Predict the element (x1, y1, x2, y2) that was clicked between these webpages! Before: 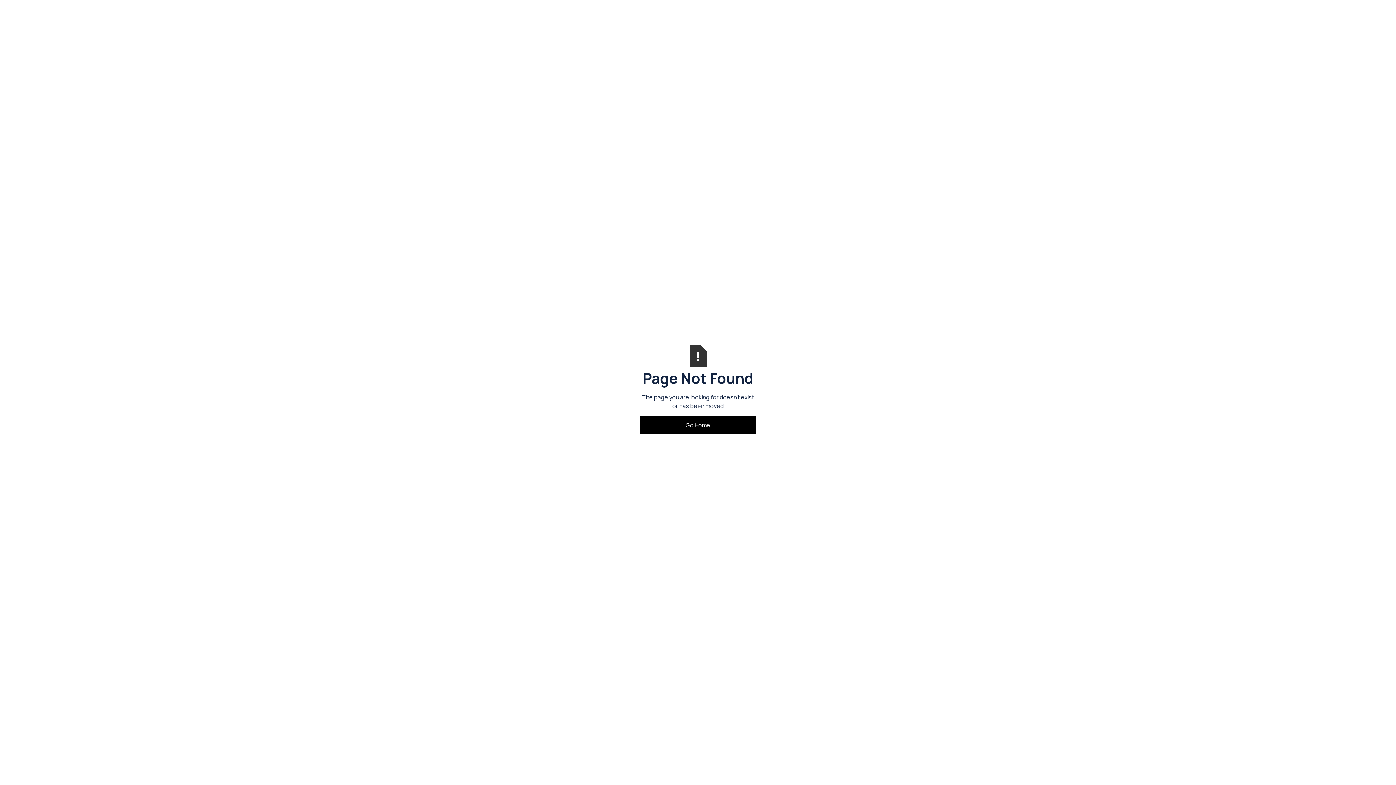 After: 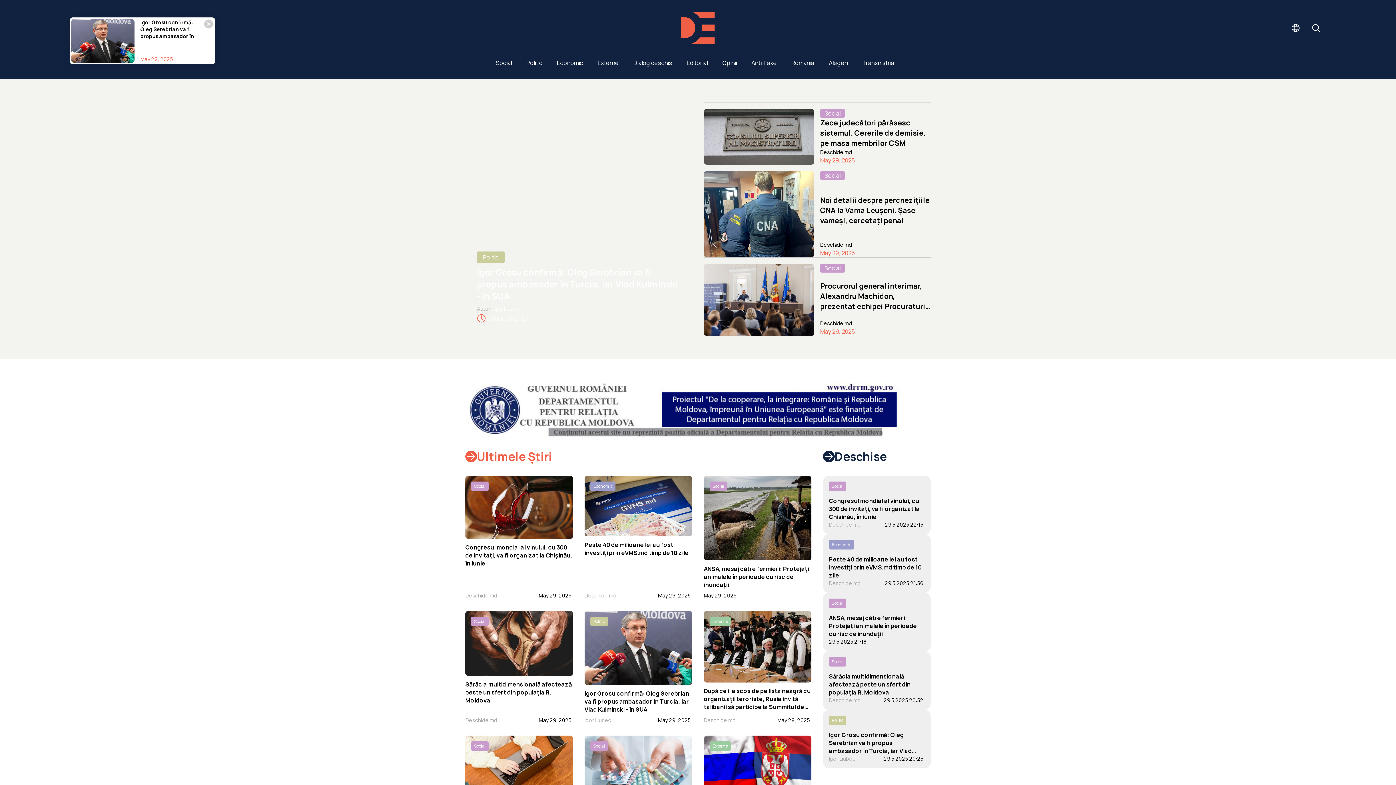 Action: bbox: (640, 416, 756, 434) label: Go Home